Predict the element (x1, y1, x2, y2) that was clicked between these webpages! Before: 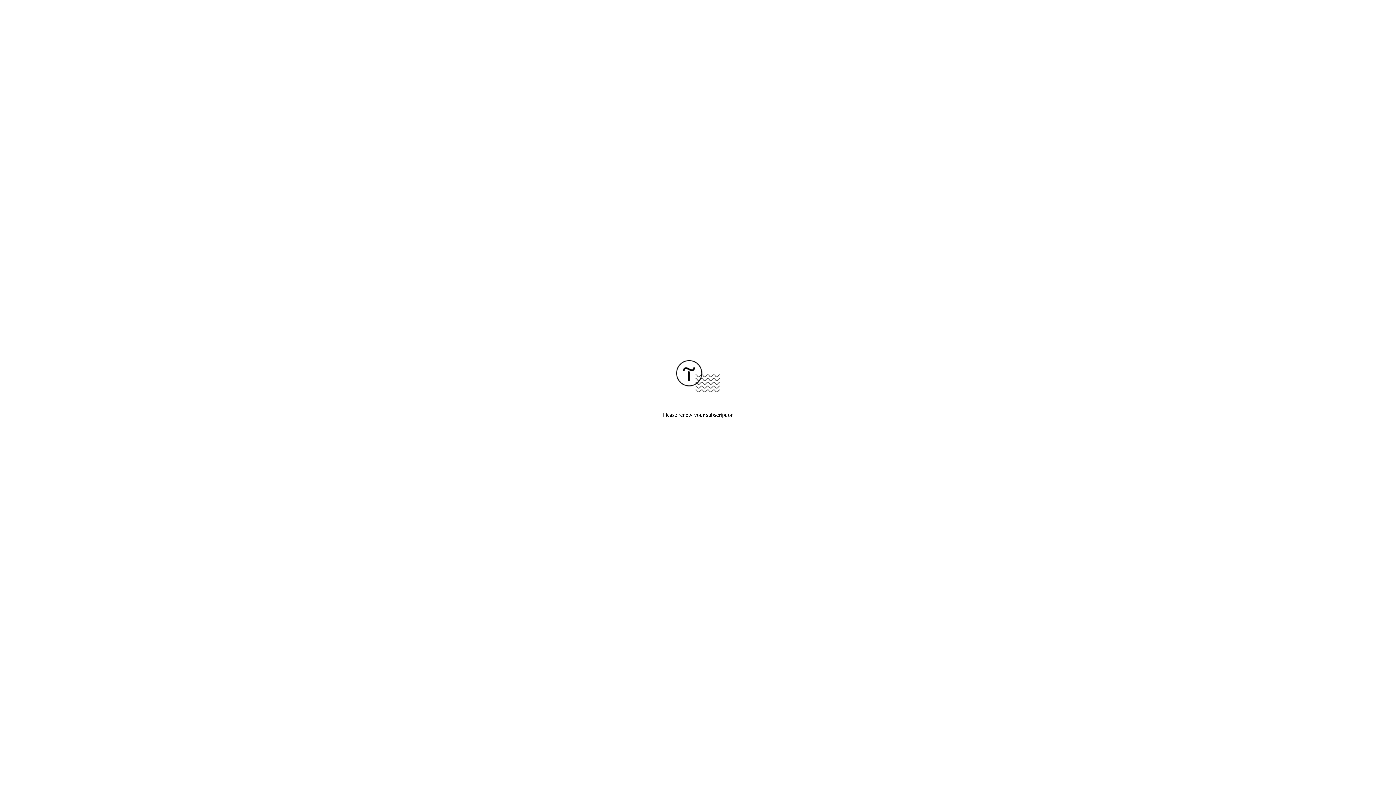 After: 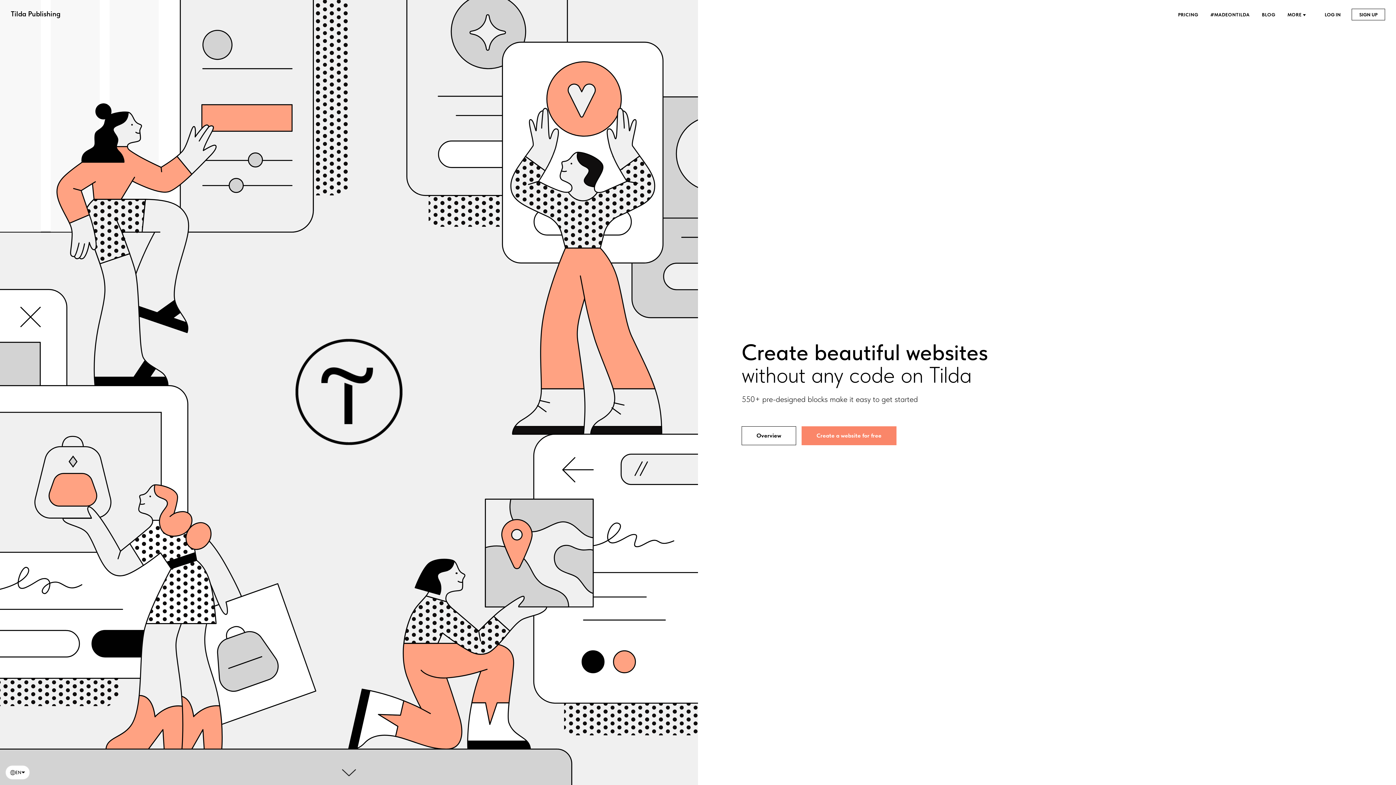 Action: bbox: (676, 387, 720, 393)